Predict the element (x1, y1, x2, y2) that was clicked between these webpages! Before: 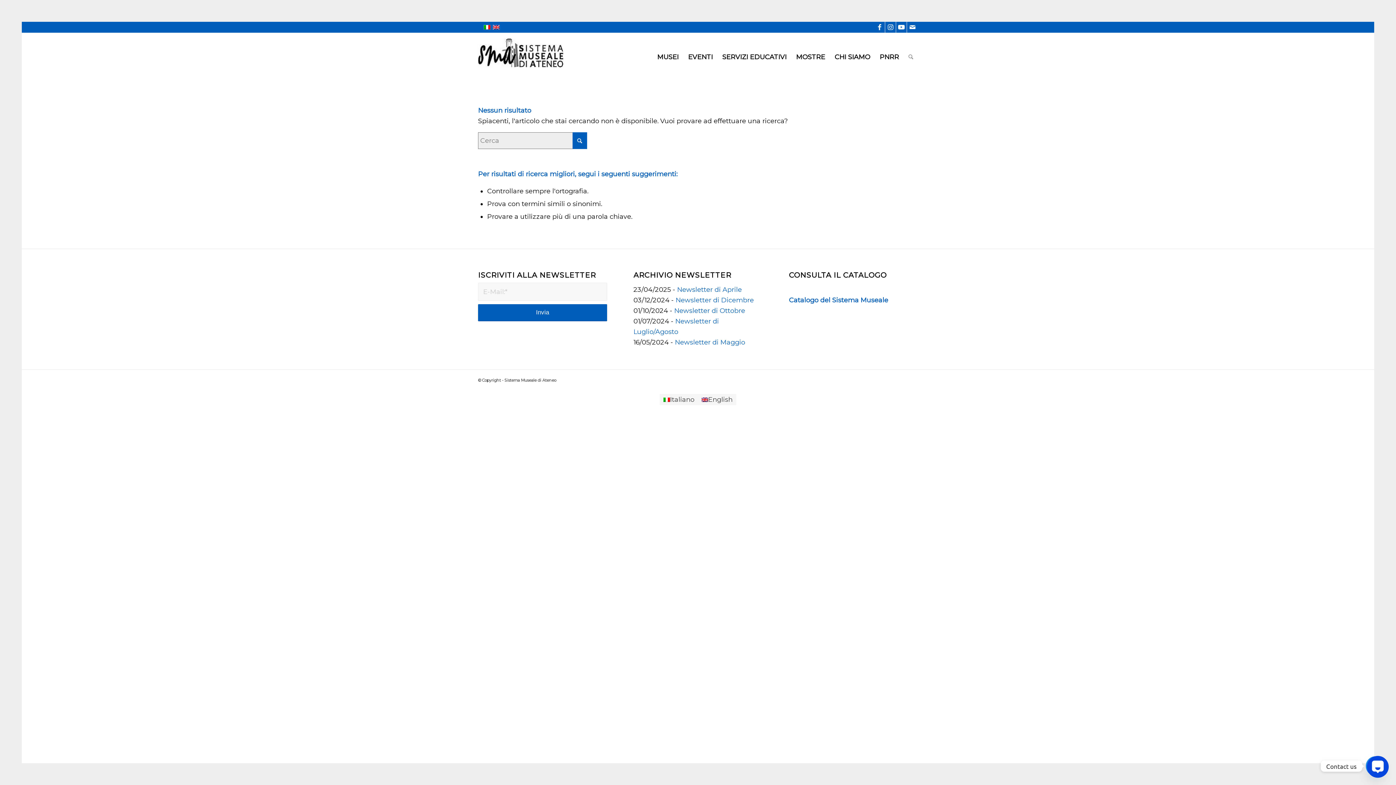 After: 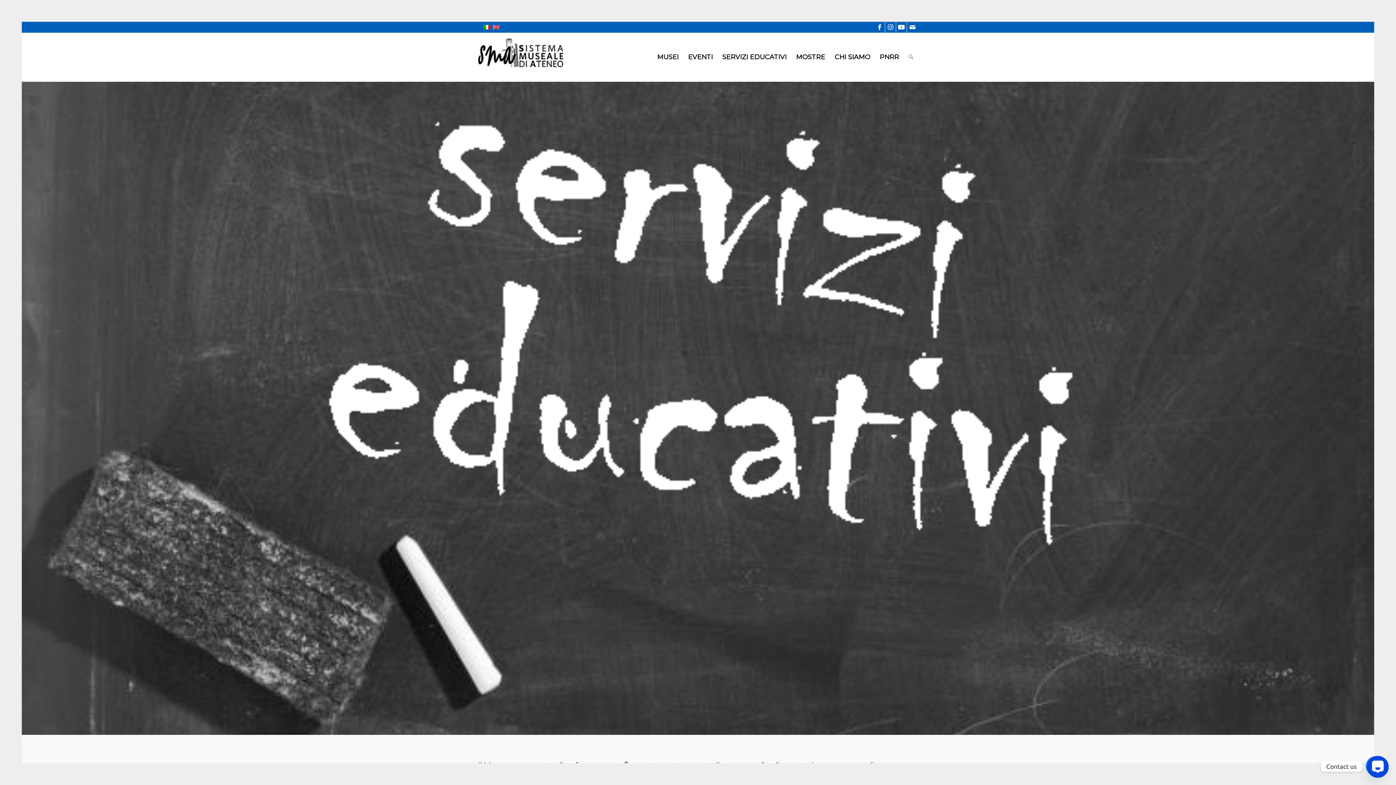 Action: bbox: (717, 32, 791, 81) label: SERVIZI EDUCATIVI